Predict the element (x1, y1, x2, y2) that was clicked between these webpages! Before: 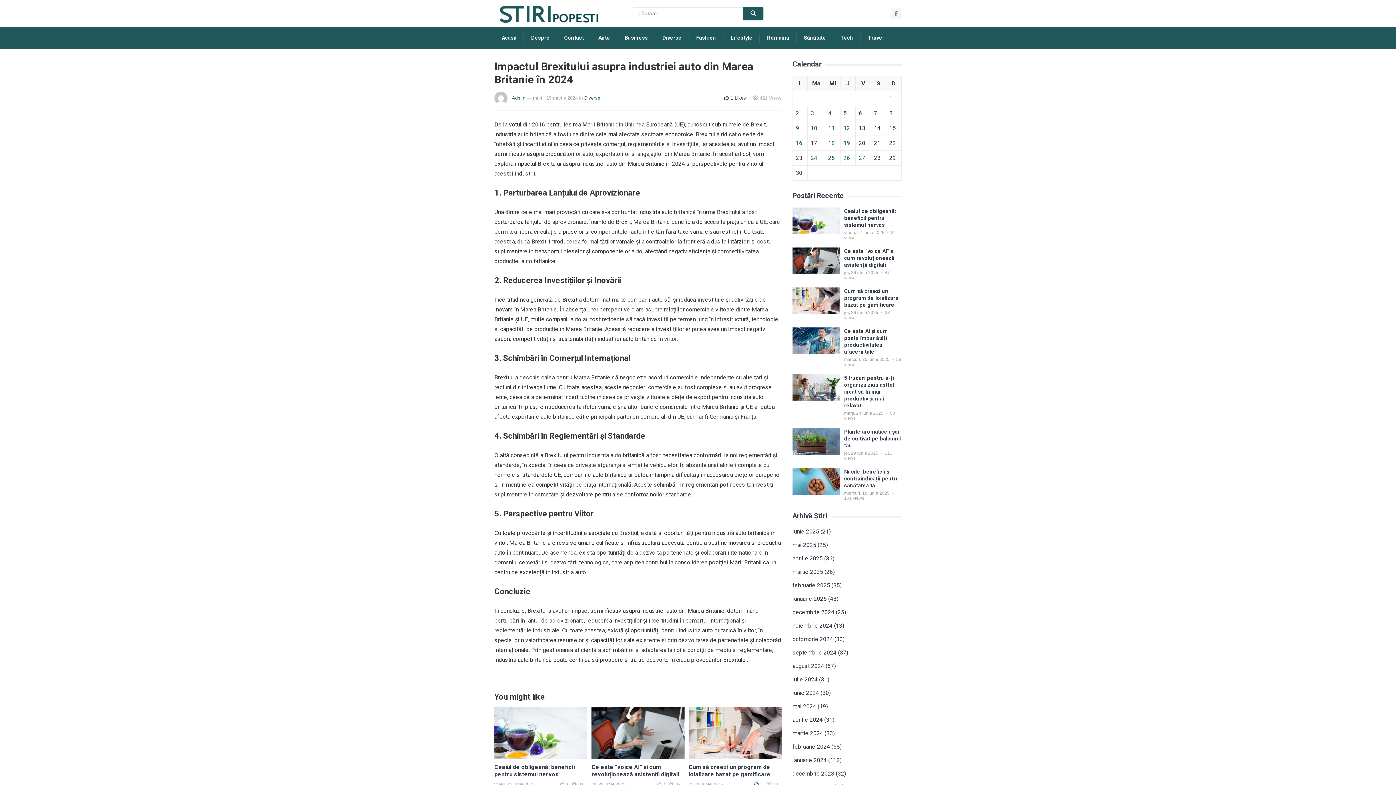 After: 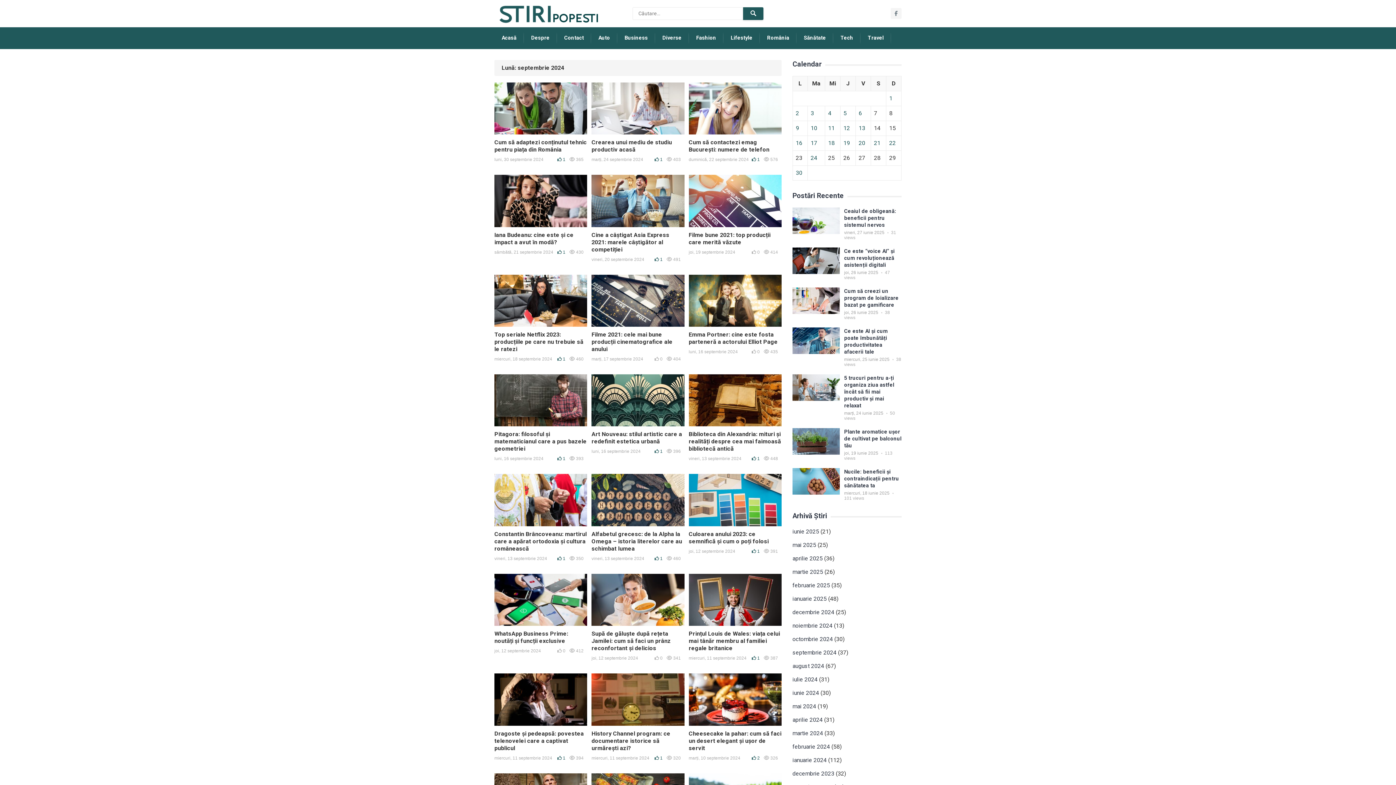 Action: bbox: (792, 649, 836, 656) label: septembrie 2024